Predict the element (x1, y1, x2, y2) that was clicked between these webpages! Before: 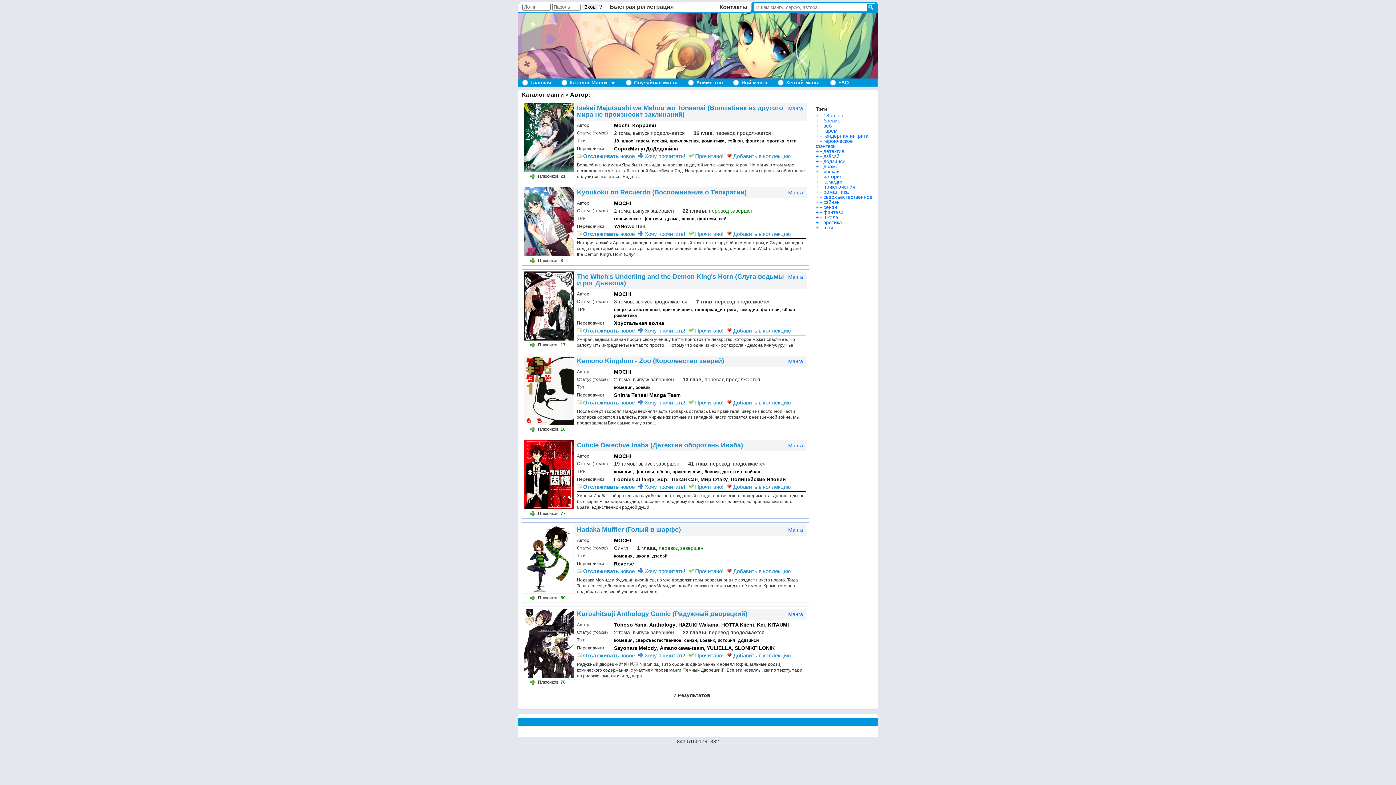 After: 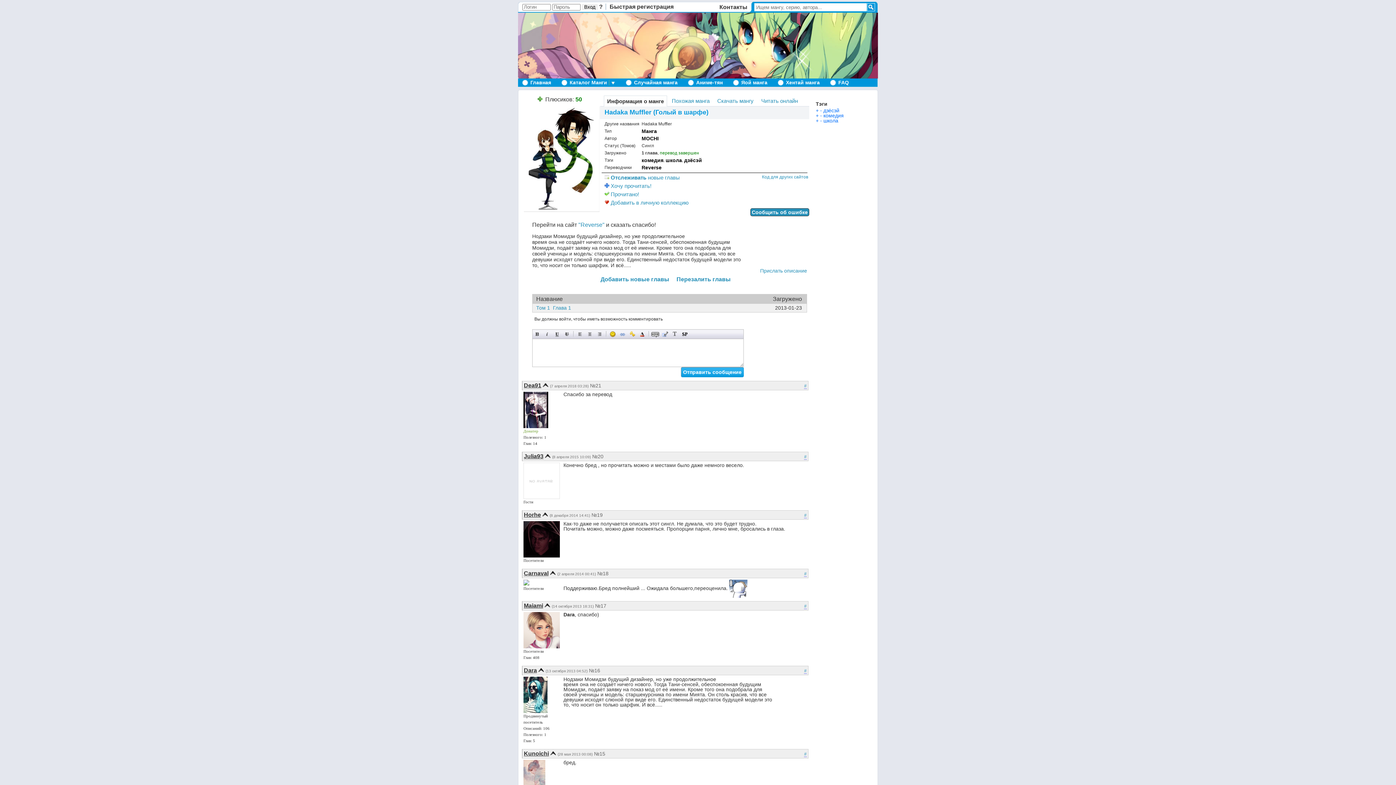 Action: bbox: (524, 588, 575, 594)